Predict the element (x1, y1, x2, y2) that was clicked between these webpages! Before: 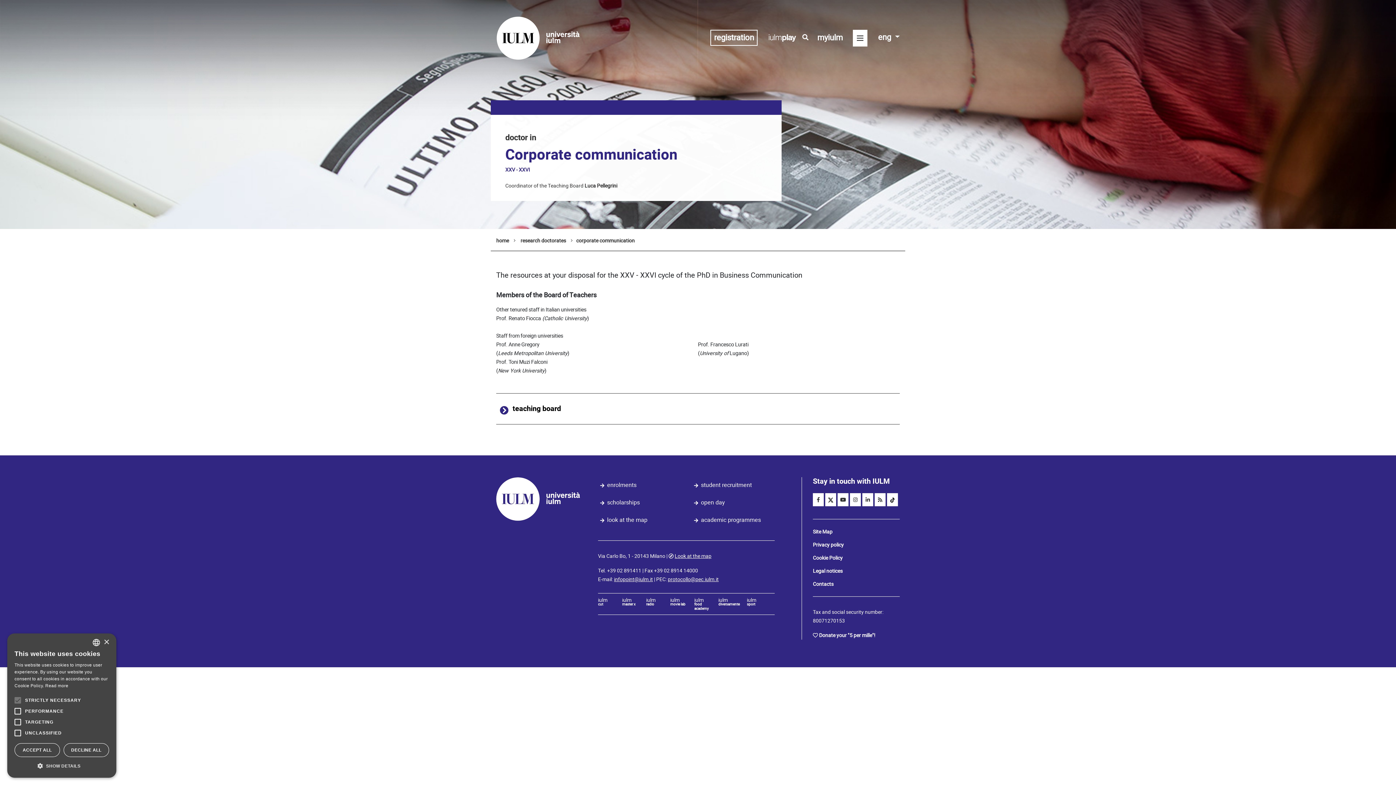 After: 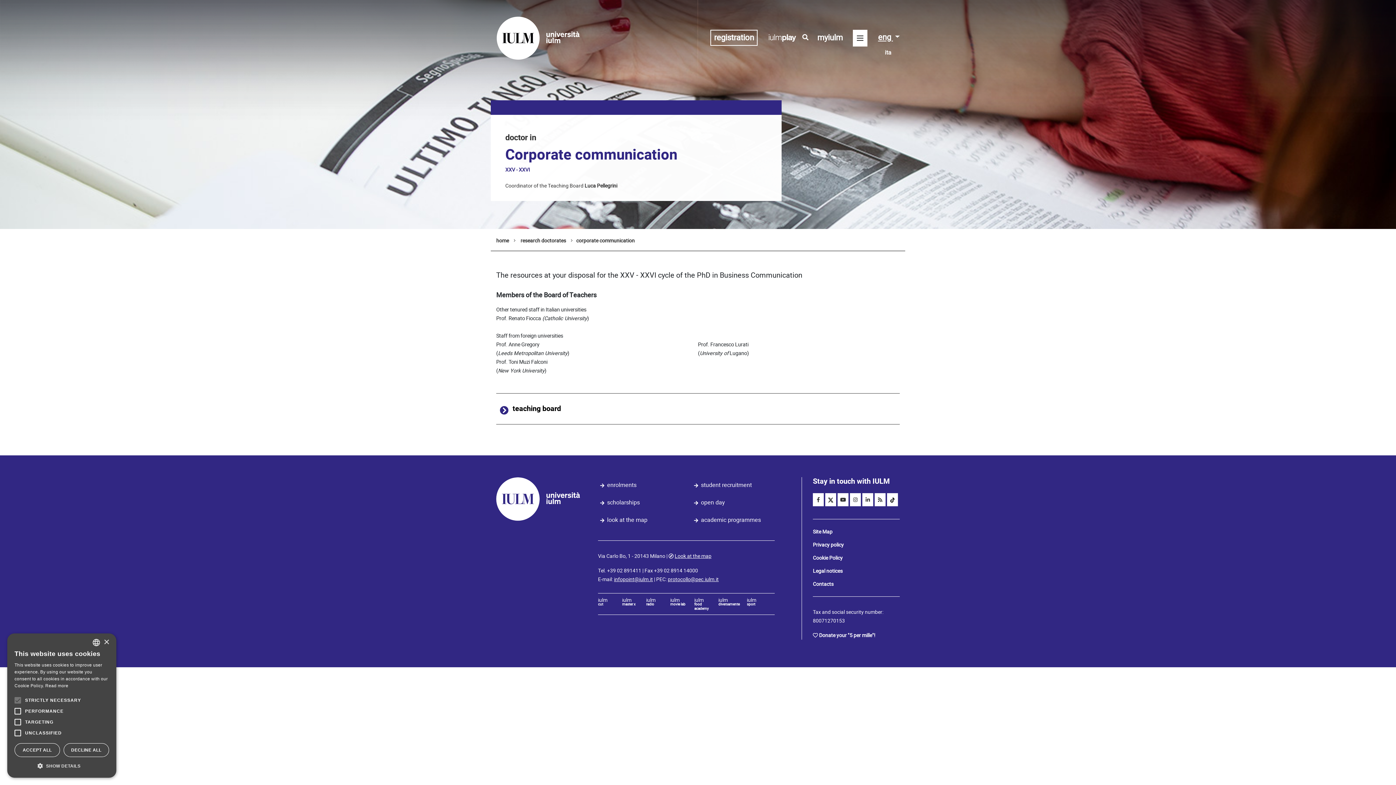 Action: bbox: (878, 31, 900, 42) label: eng 